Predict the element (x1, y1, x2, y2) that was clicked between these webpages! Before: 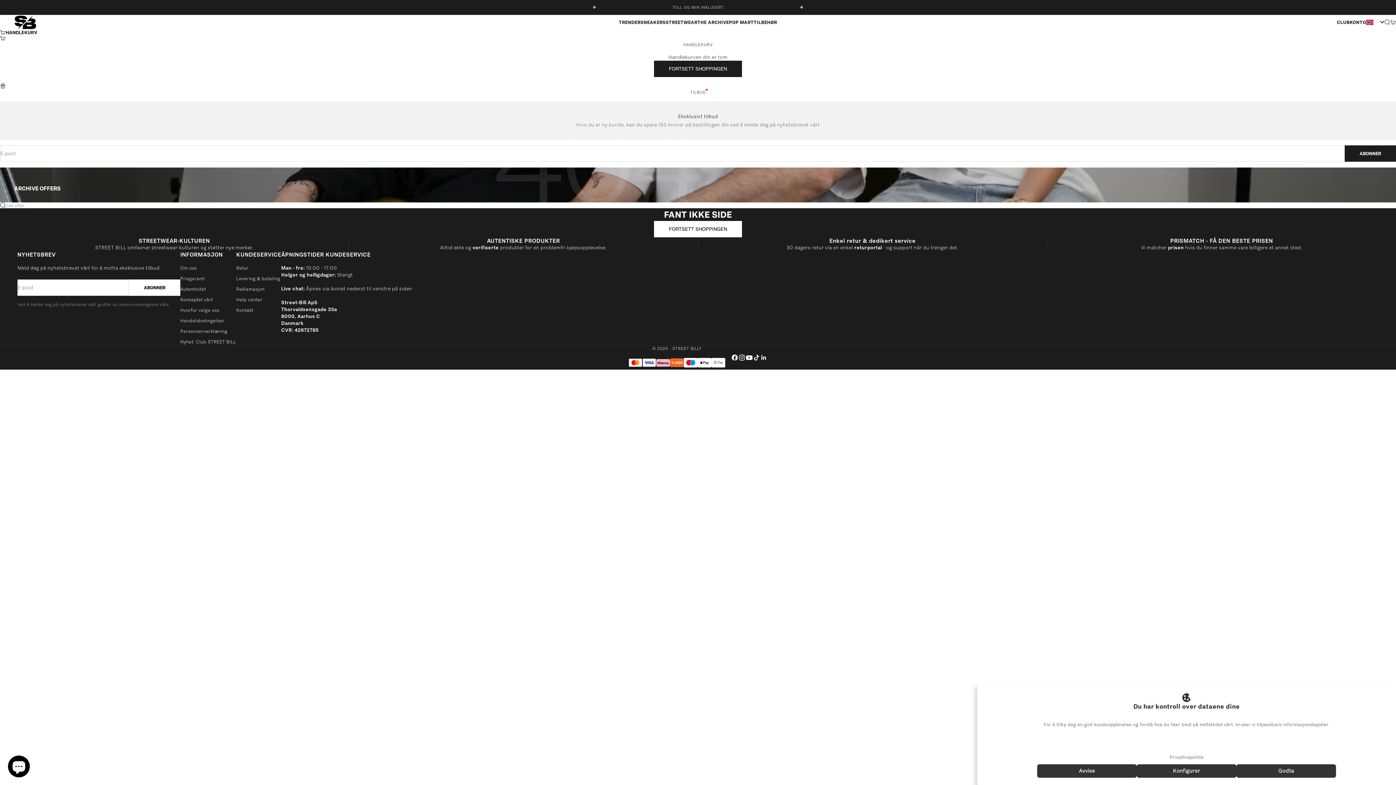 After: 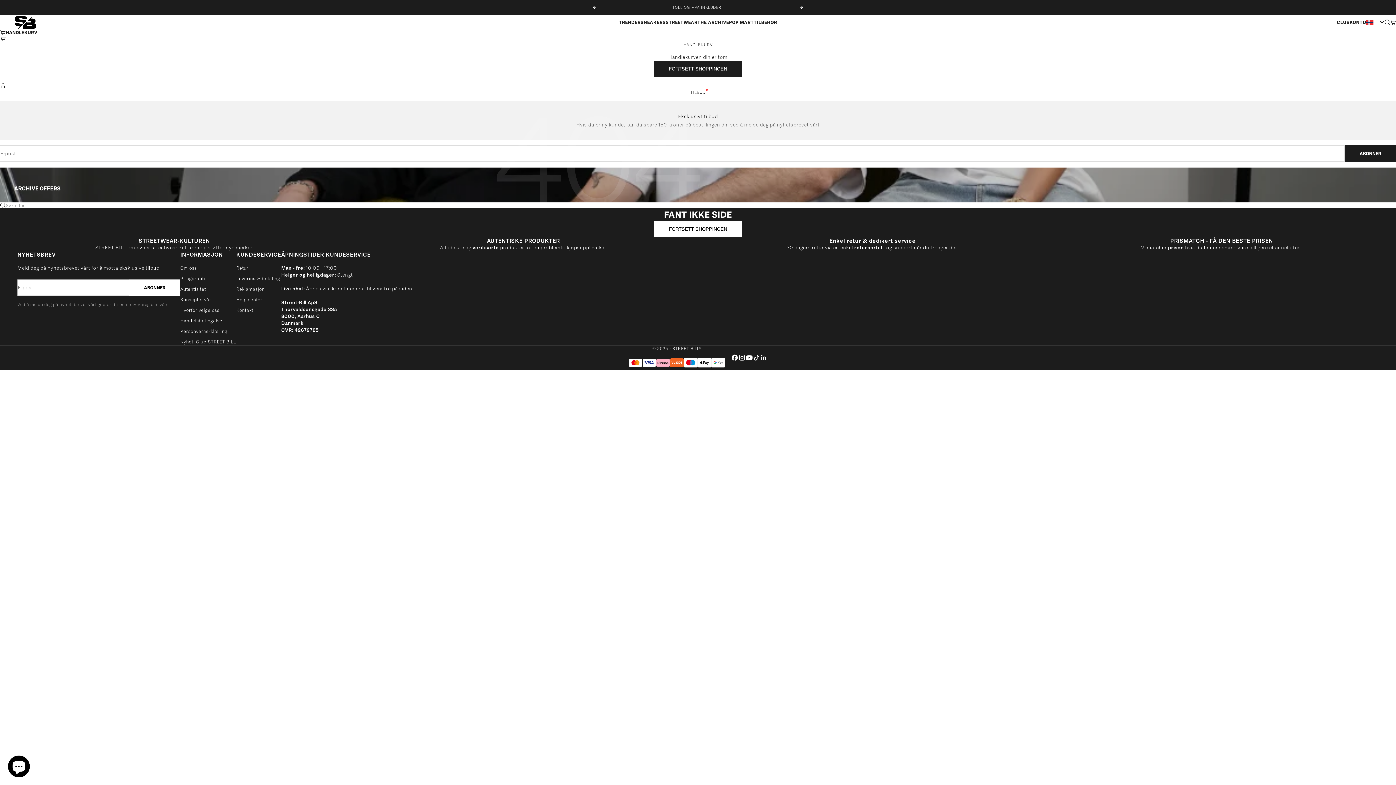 Action: bbox: (1037, 764, 1137, 778) label: Avvise